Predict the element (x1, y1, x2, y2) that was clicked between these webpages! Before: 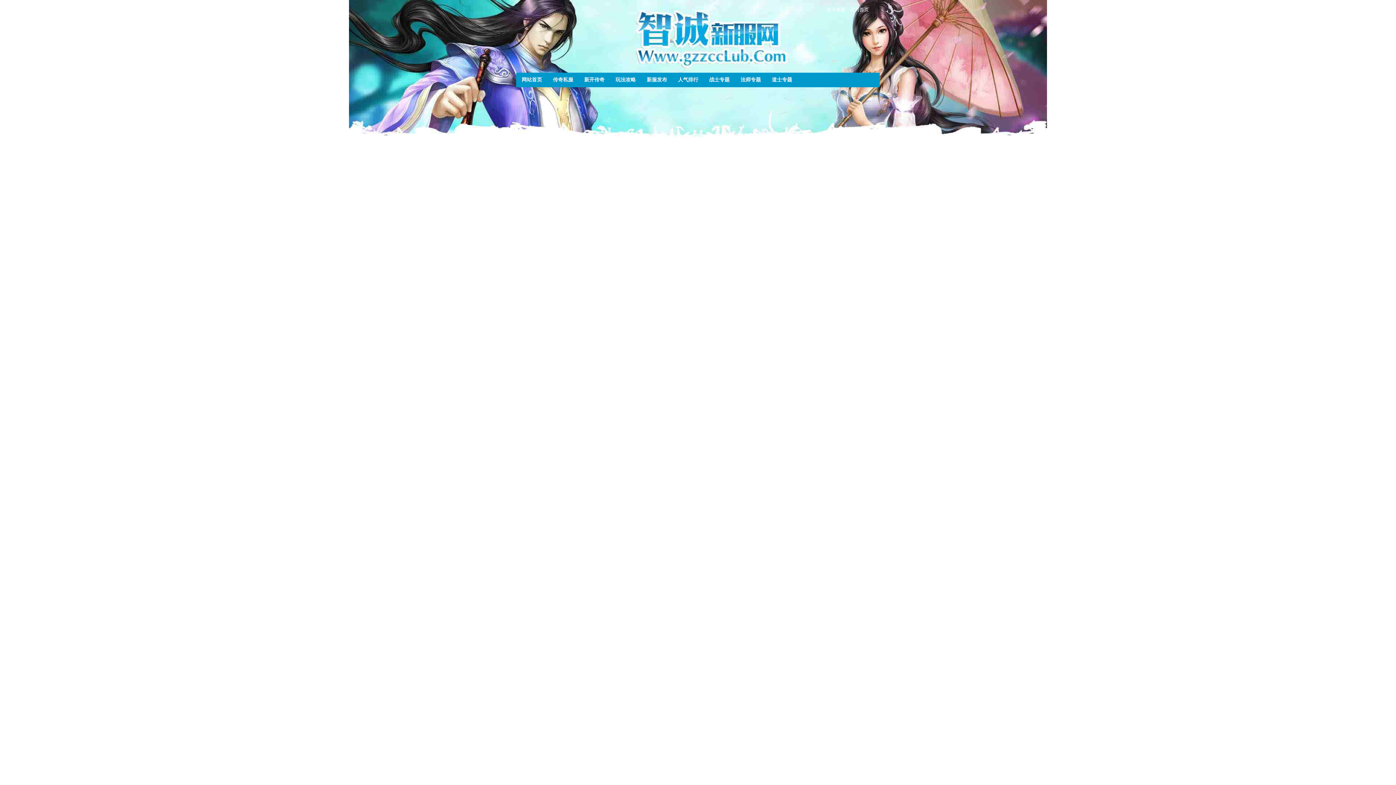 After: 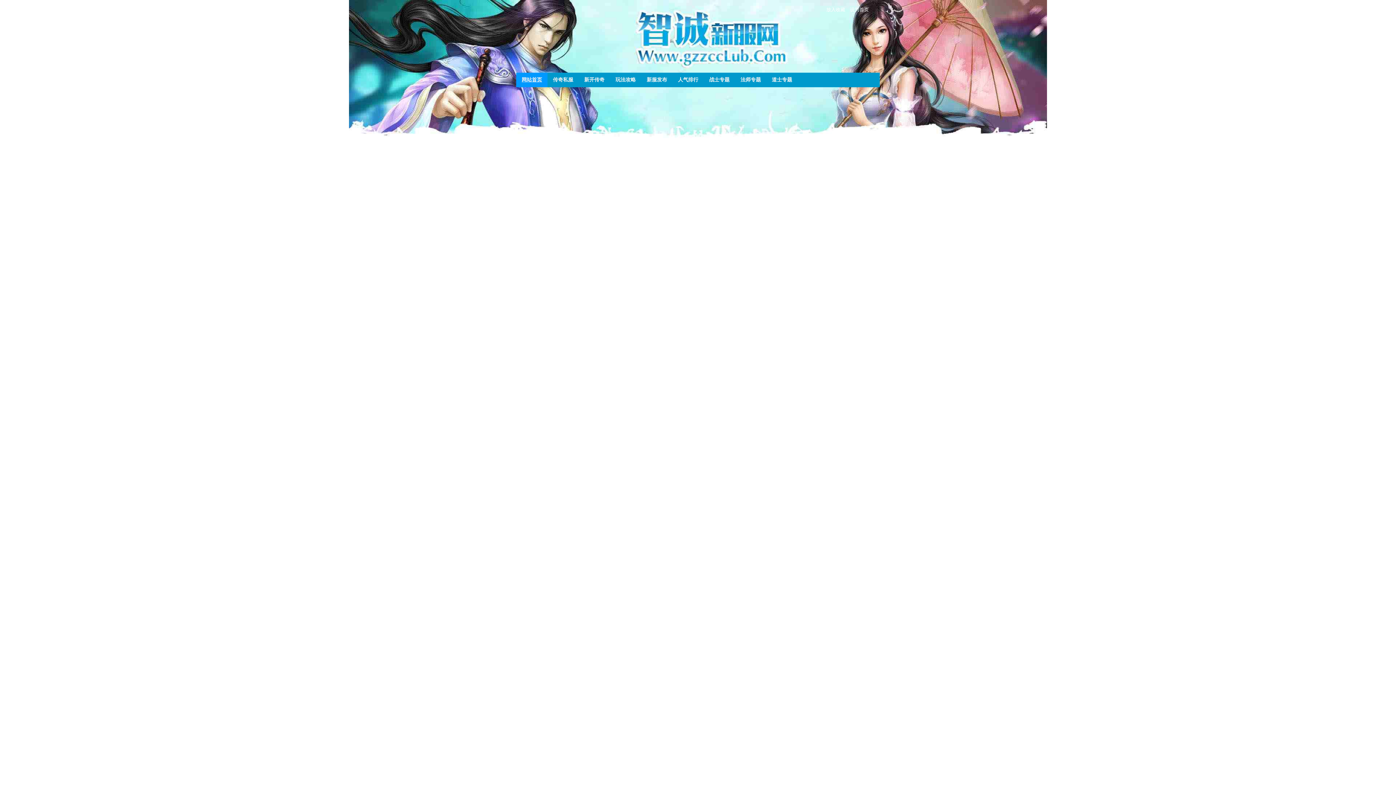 Action: label: 网站首页 bbox: (521, 77, 542, 82)